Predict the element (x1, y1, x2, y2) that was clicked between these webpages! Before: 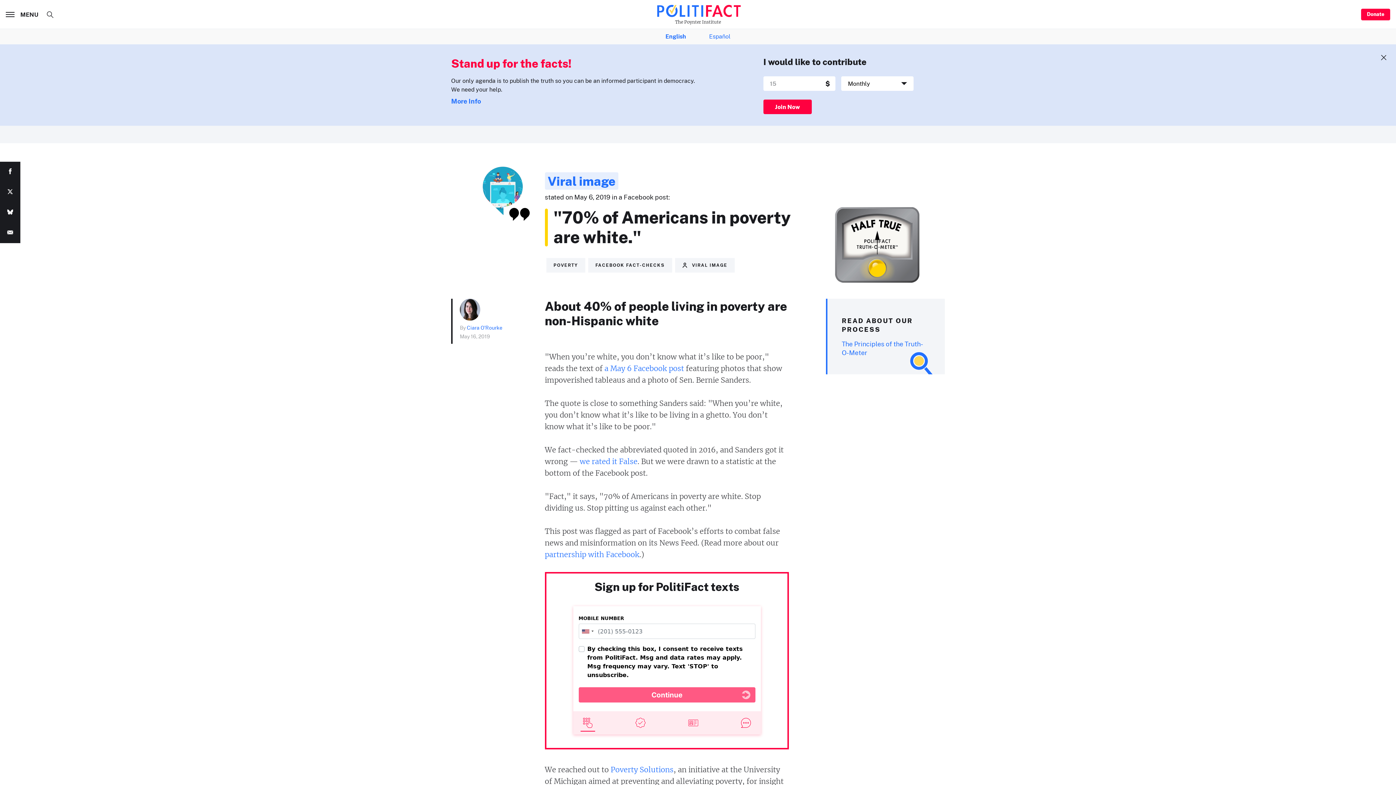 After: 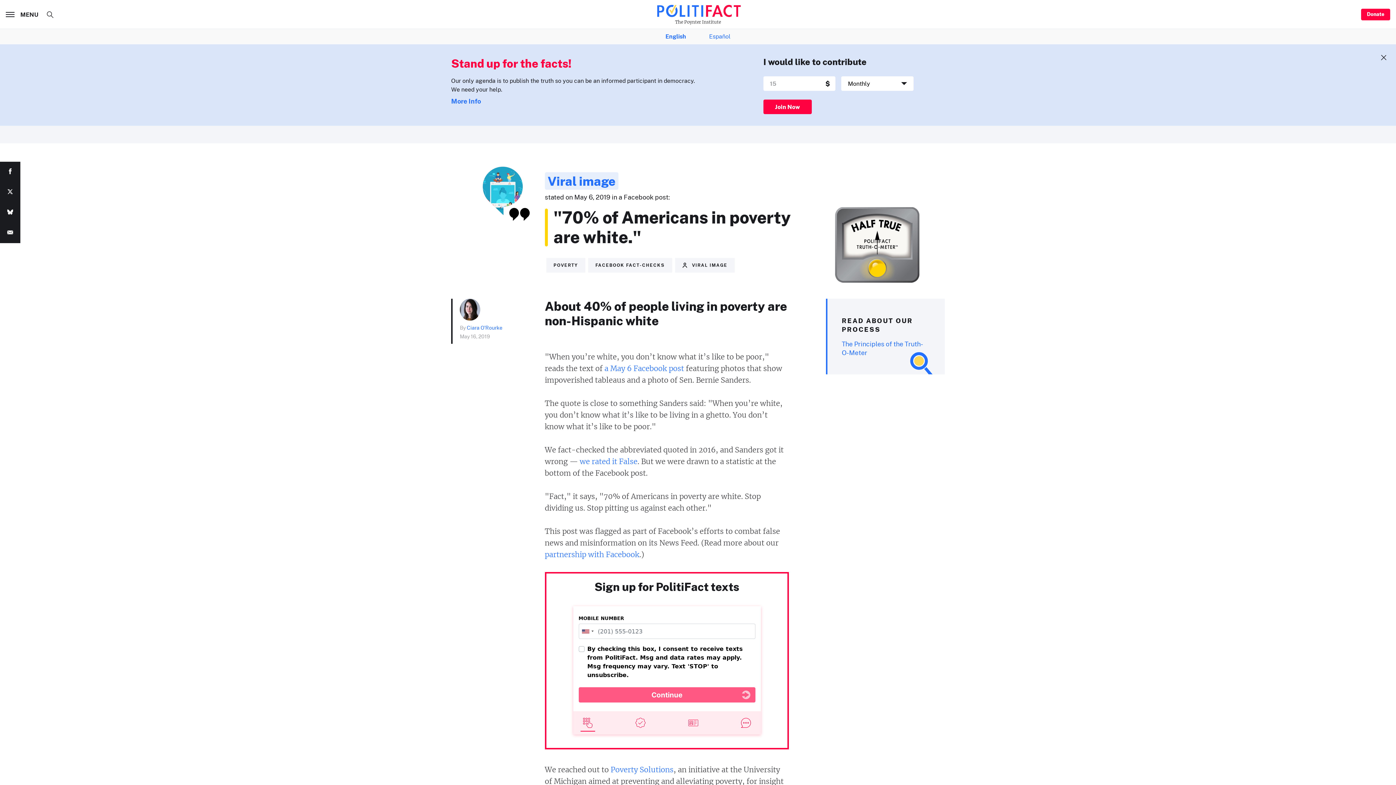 Action: bbox: (0, 182, 20, 202)